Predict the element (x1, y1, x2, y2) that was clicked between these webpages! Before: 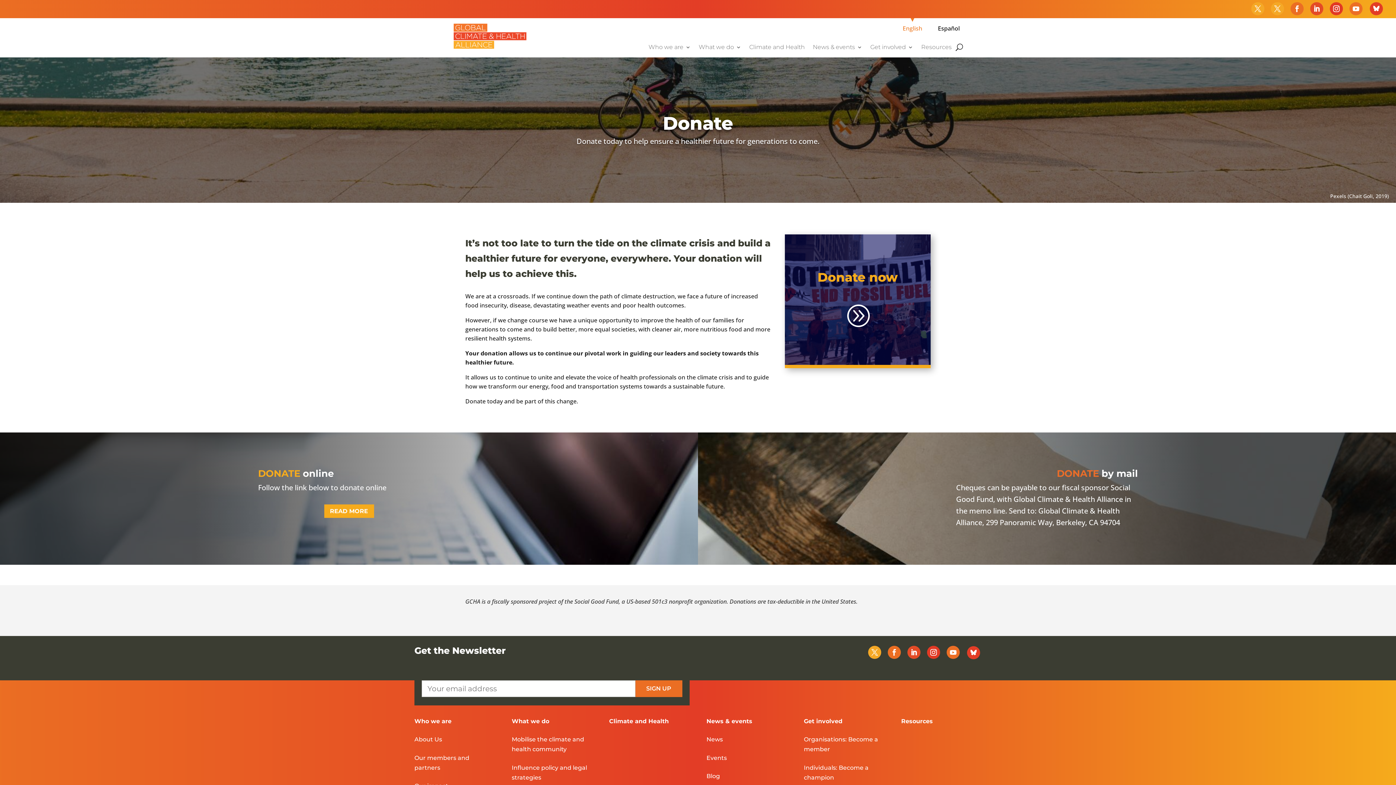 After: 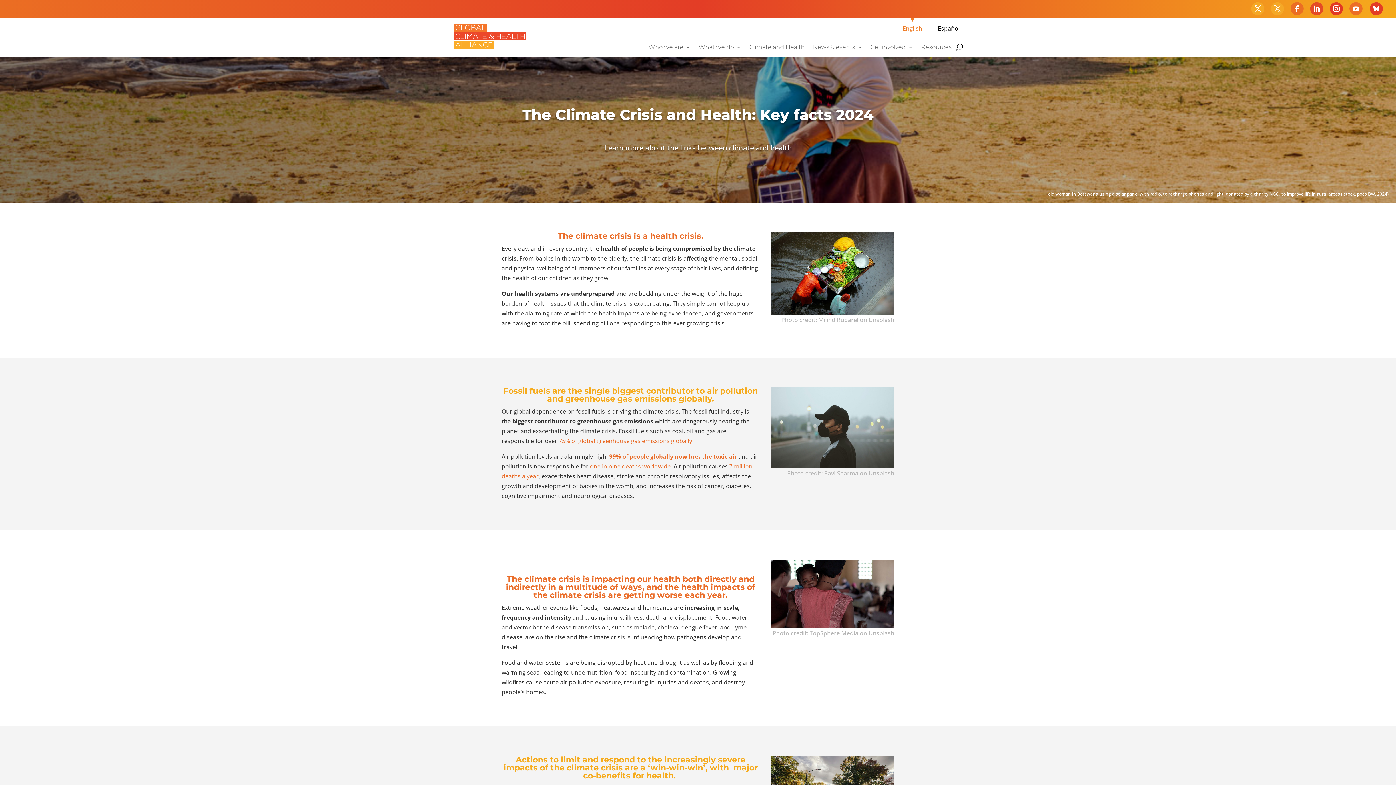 Action: label: Climate and Health bbox: (749, 44, 805, 52)